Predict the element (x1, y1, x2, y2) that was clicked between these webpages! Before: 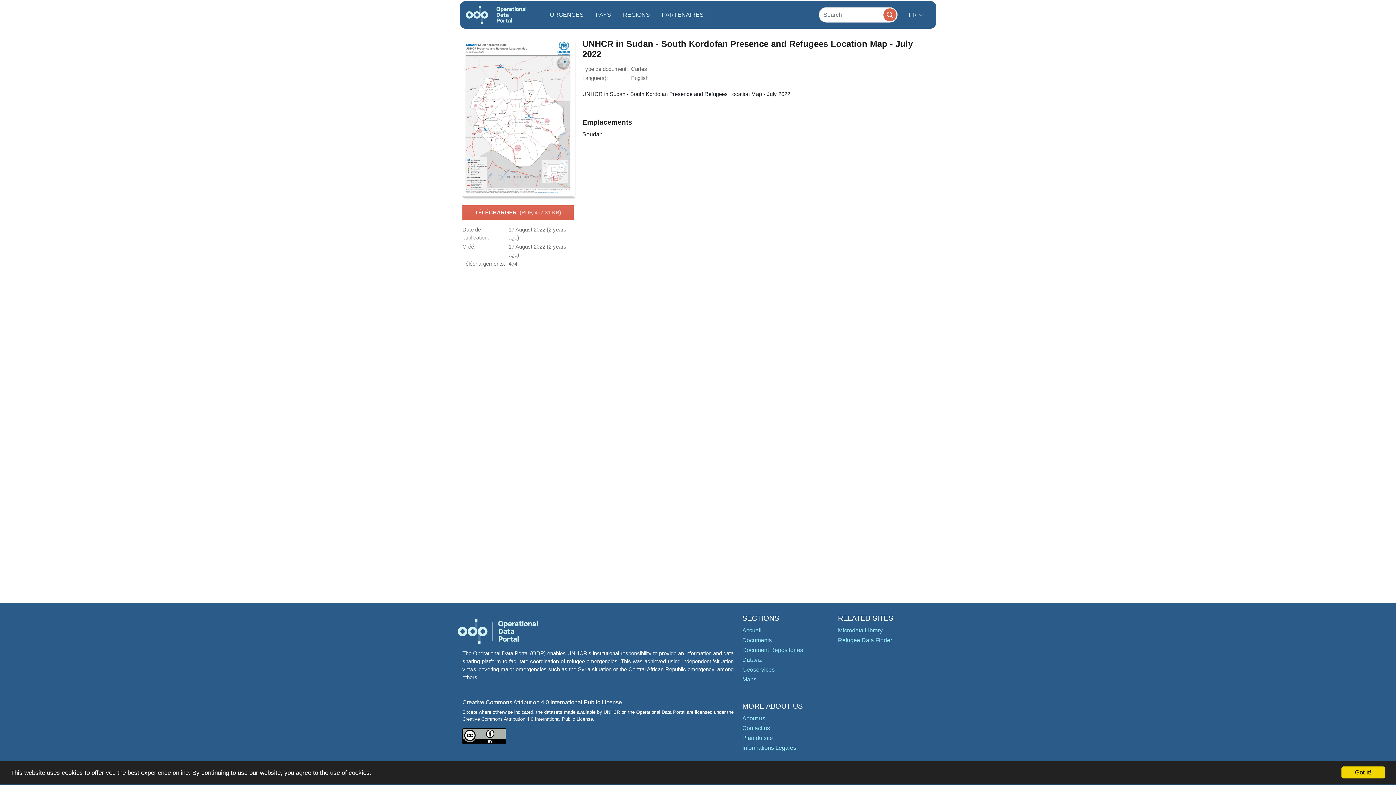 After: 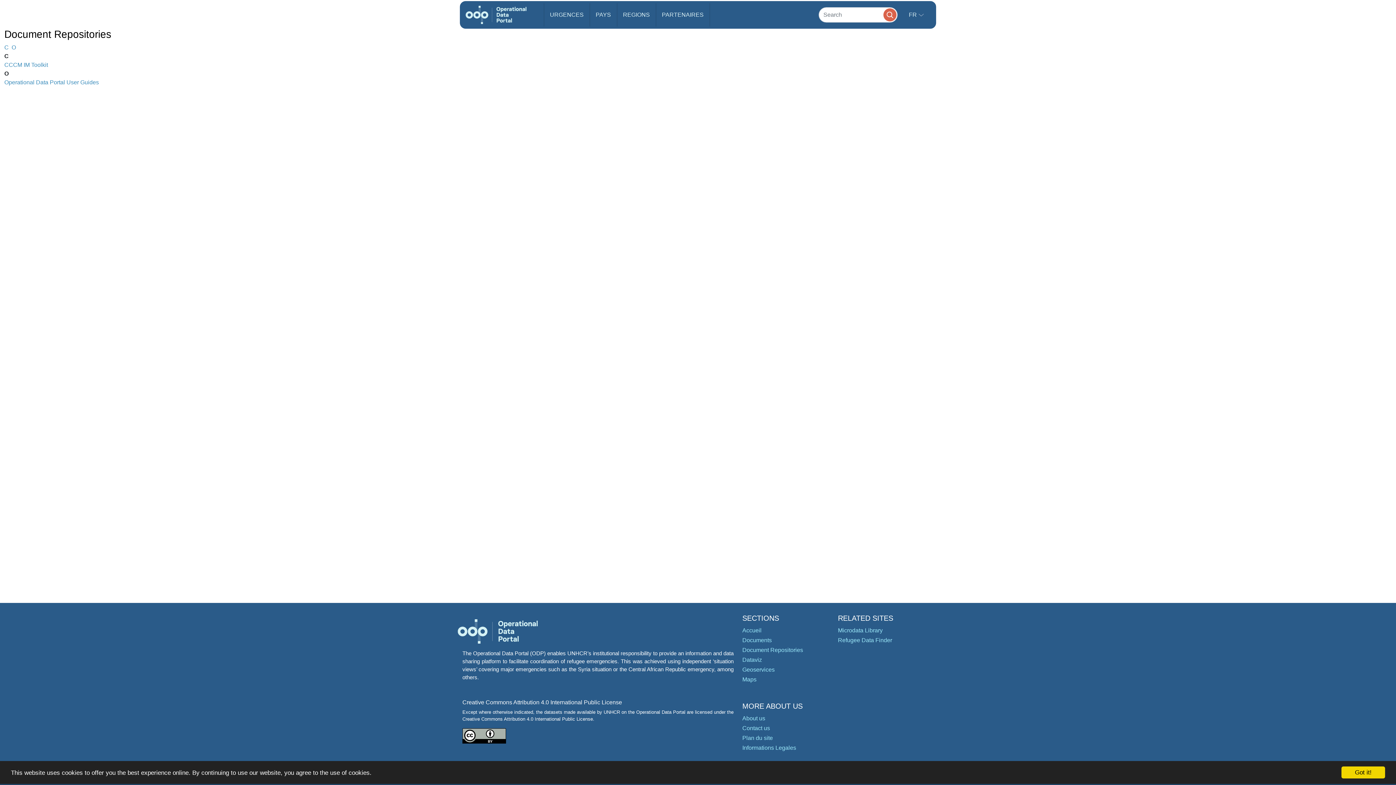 Action: label: Document Repositories bbox: (742, 647, 803, 653)